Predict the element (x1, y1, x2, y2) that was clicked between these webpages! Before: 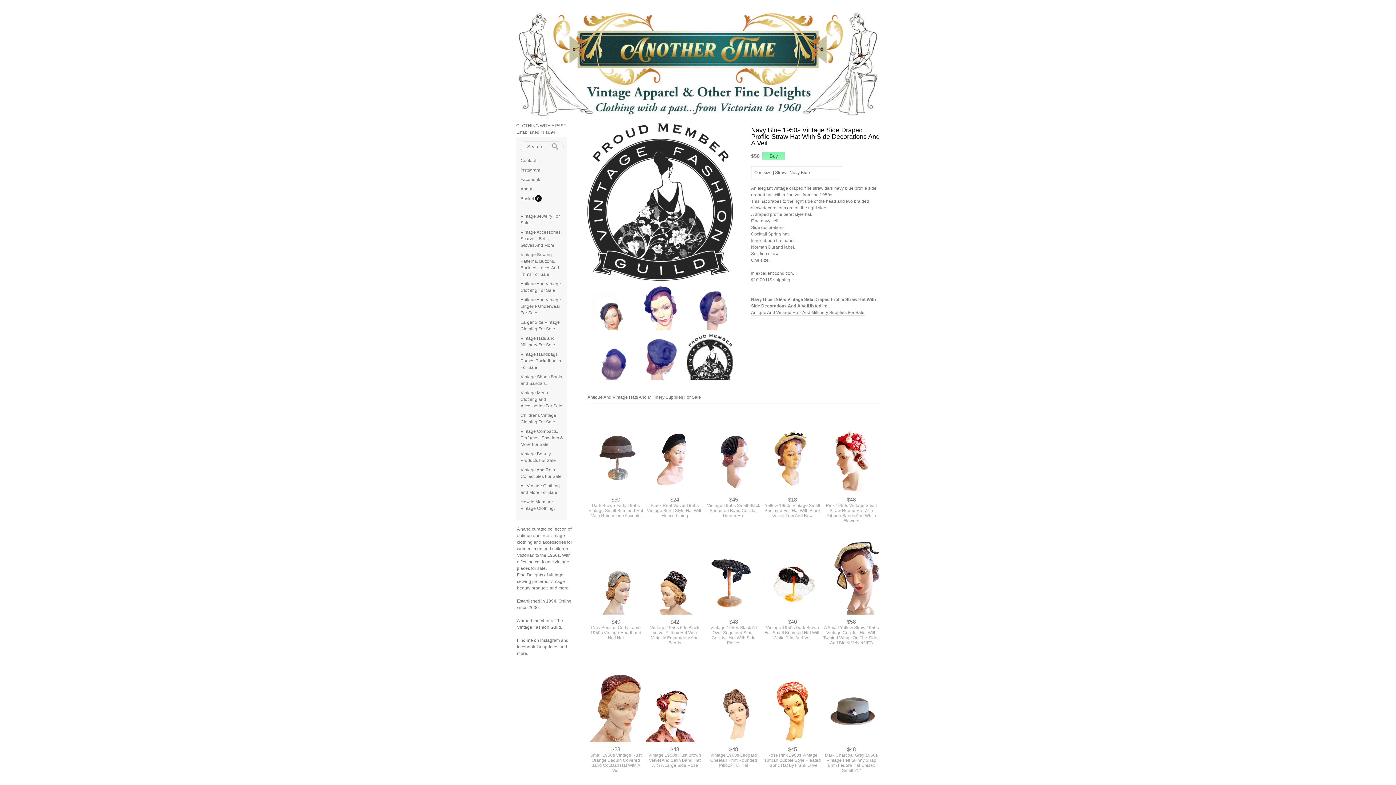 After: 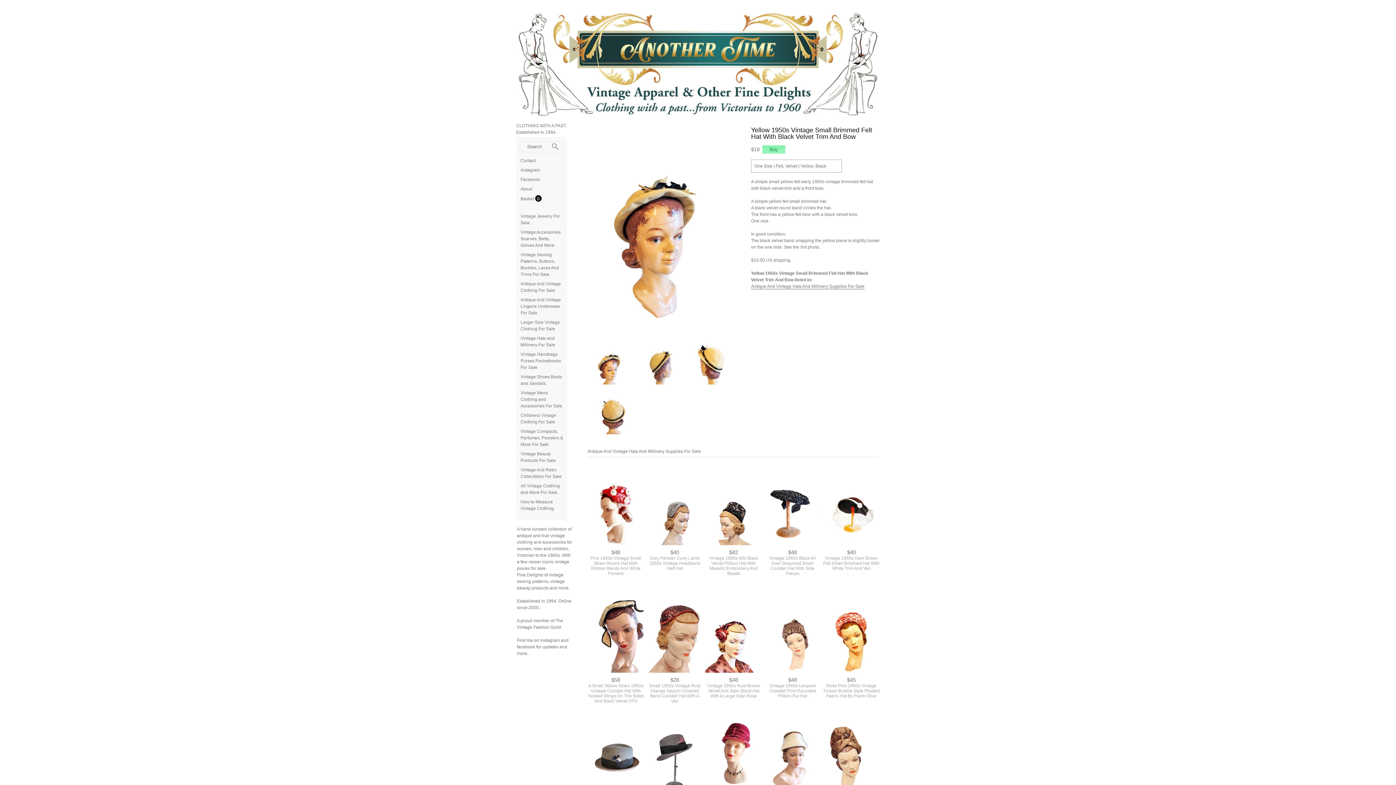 Action: bbox: (764, 521, 821, 542) label: $18
Yellow 1950s Vintage Small Brimmed Felt Hat With Black Velvet Trim And Bow